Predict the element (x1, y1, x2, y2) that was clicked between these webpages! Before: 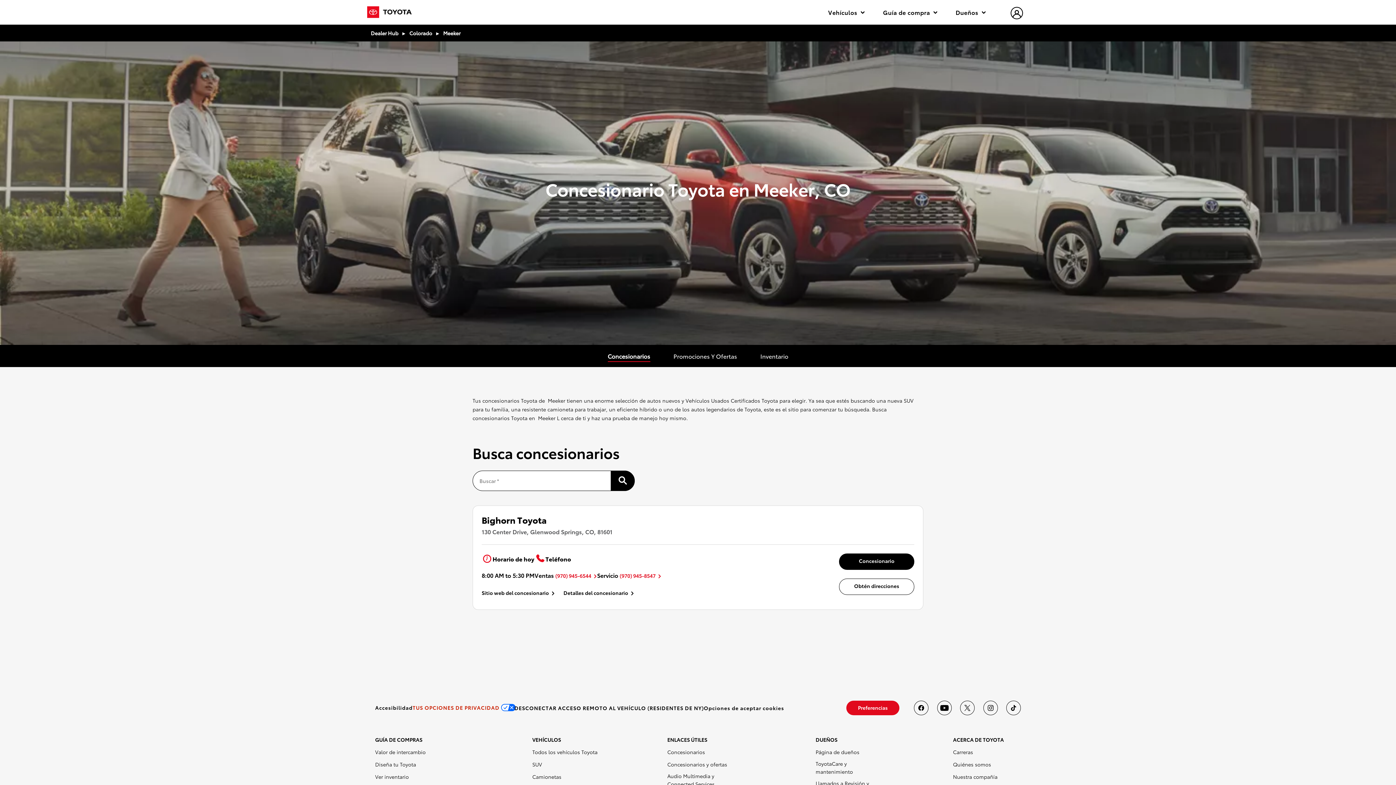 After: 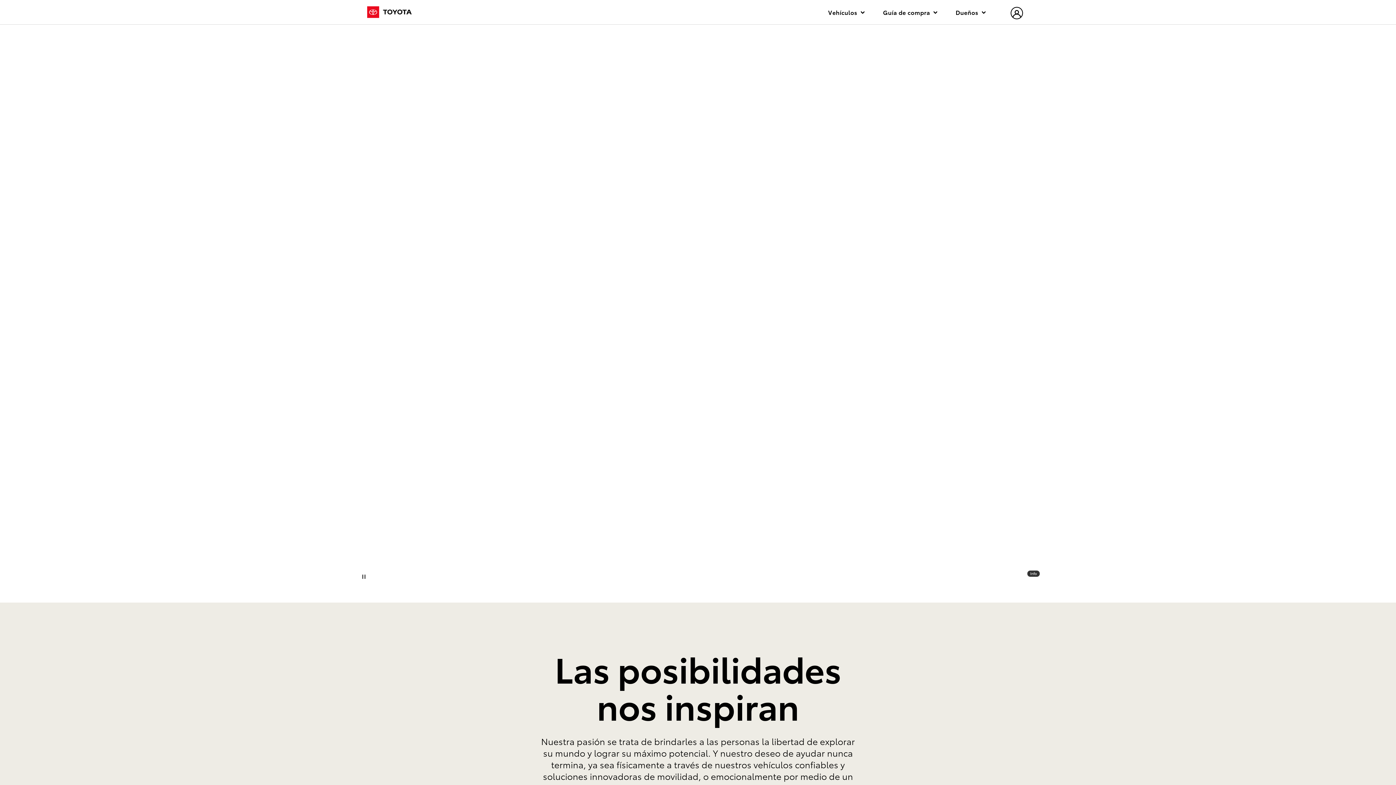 Action: bbox: (953, 760, 991, 768) label: Quiénes somos